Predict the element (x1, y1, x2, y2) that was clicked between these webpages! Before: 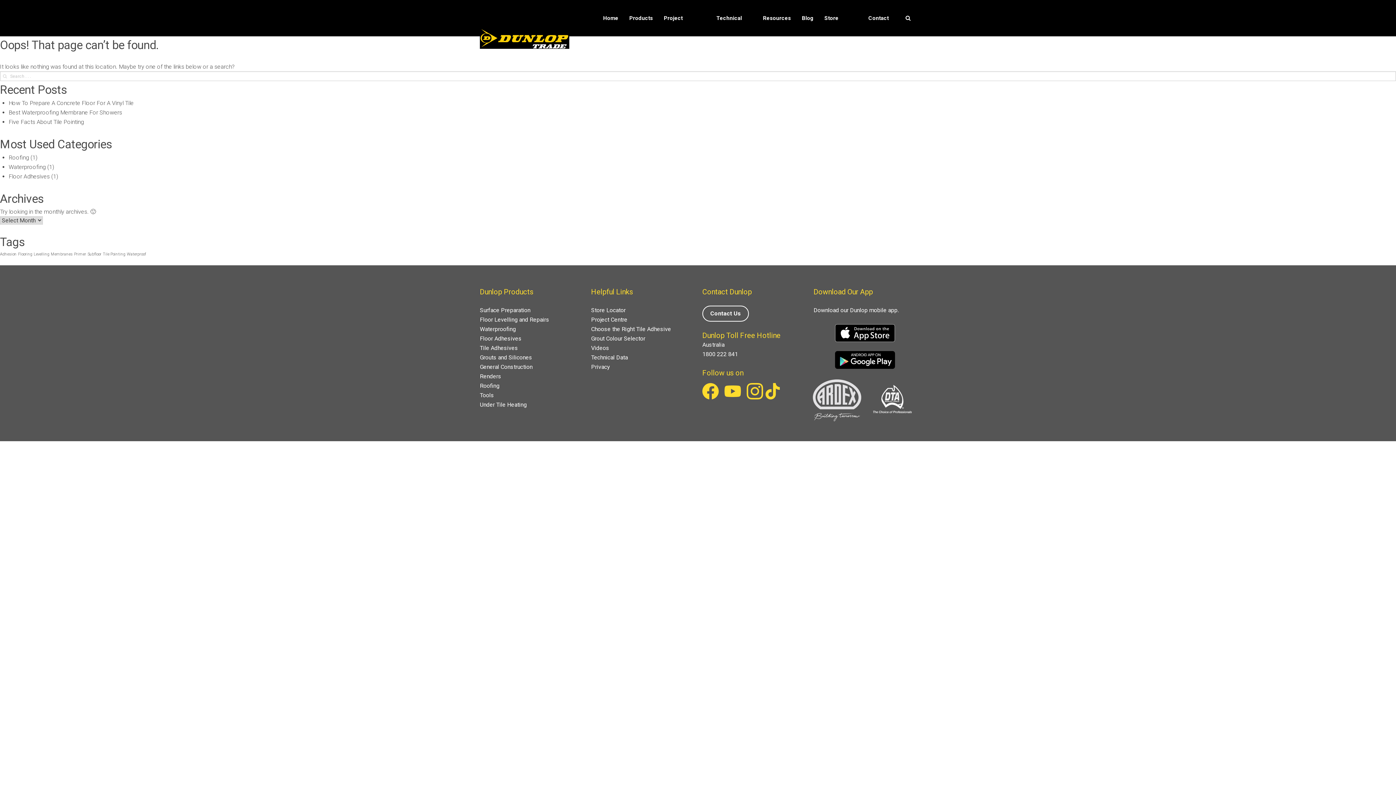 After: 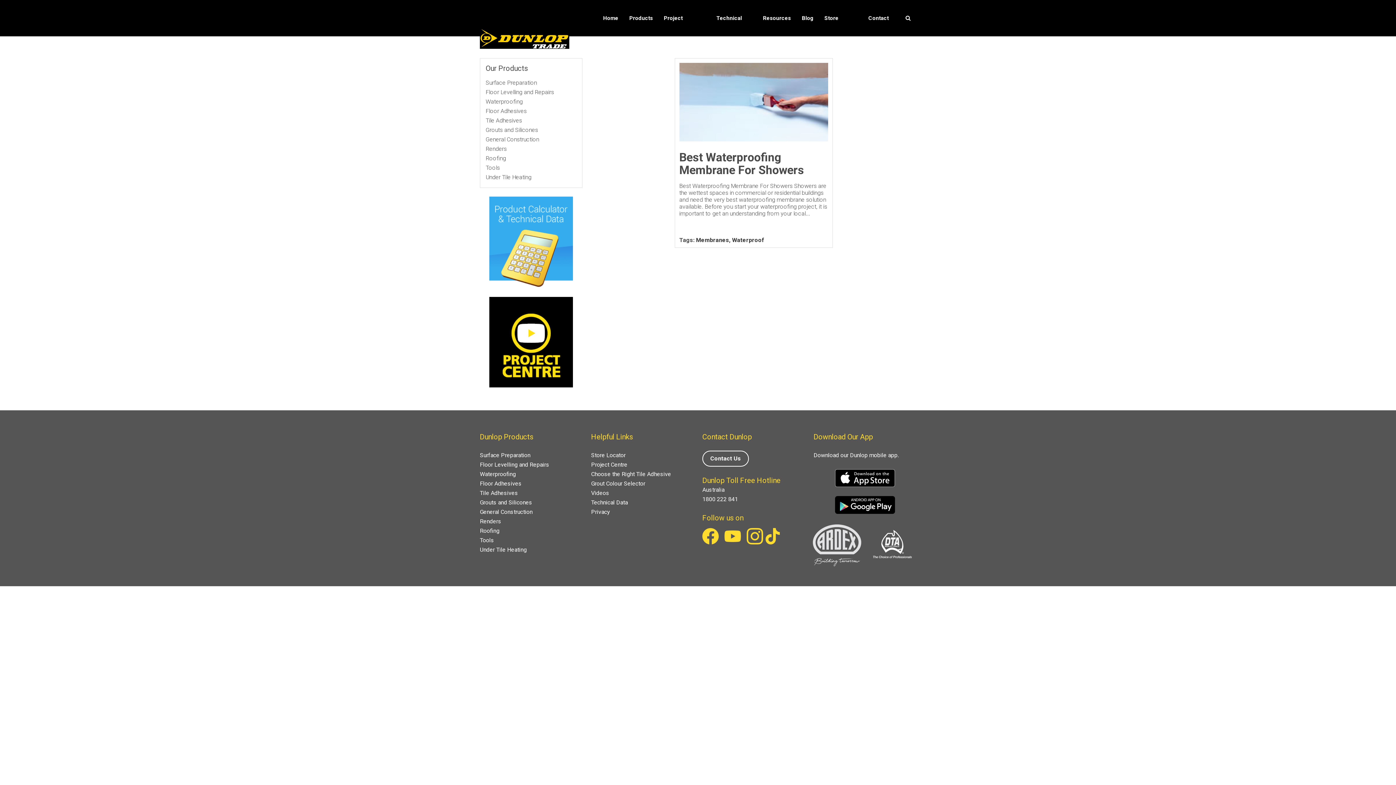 Action: label: Waterproof (1 item) bbox: (126, 252, 146, 256)